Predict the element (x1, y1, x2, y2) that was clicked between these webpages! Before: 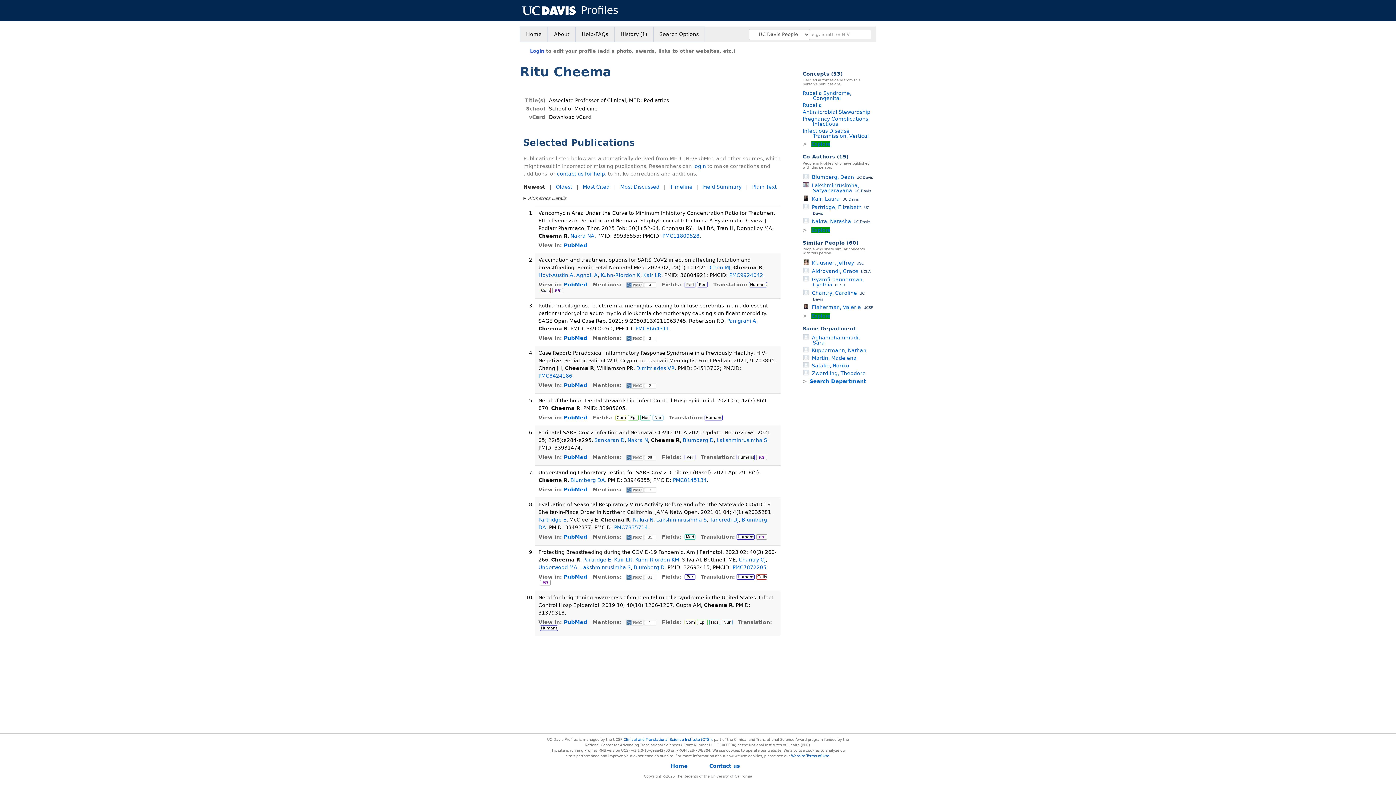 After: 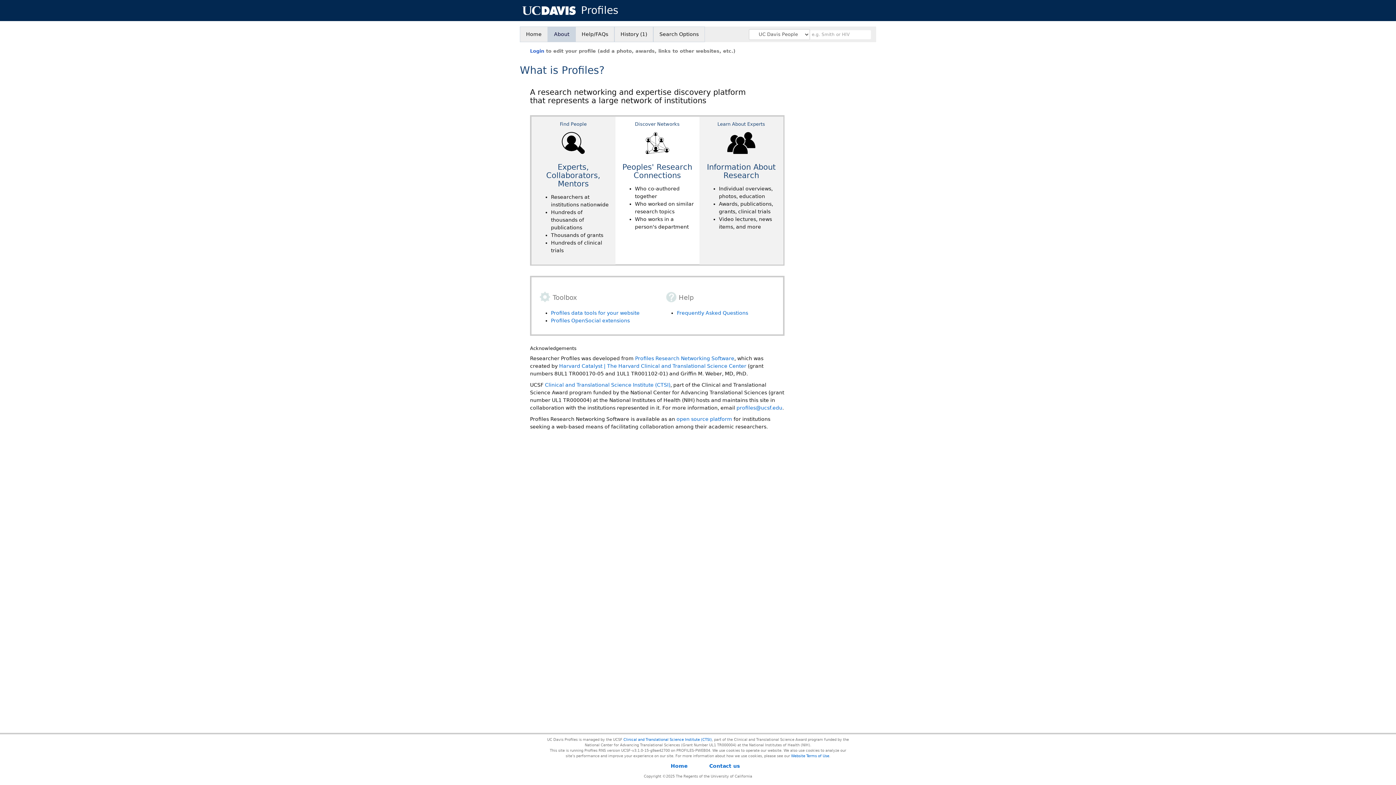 Action: bbox: (548, 26, 575, 42) label: About